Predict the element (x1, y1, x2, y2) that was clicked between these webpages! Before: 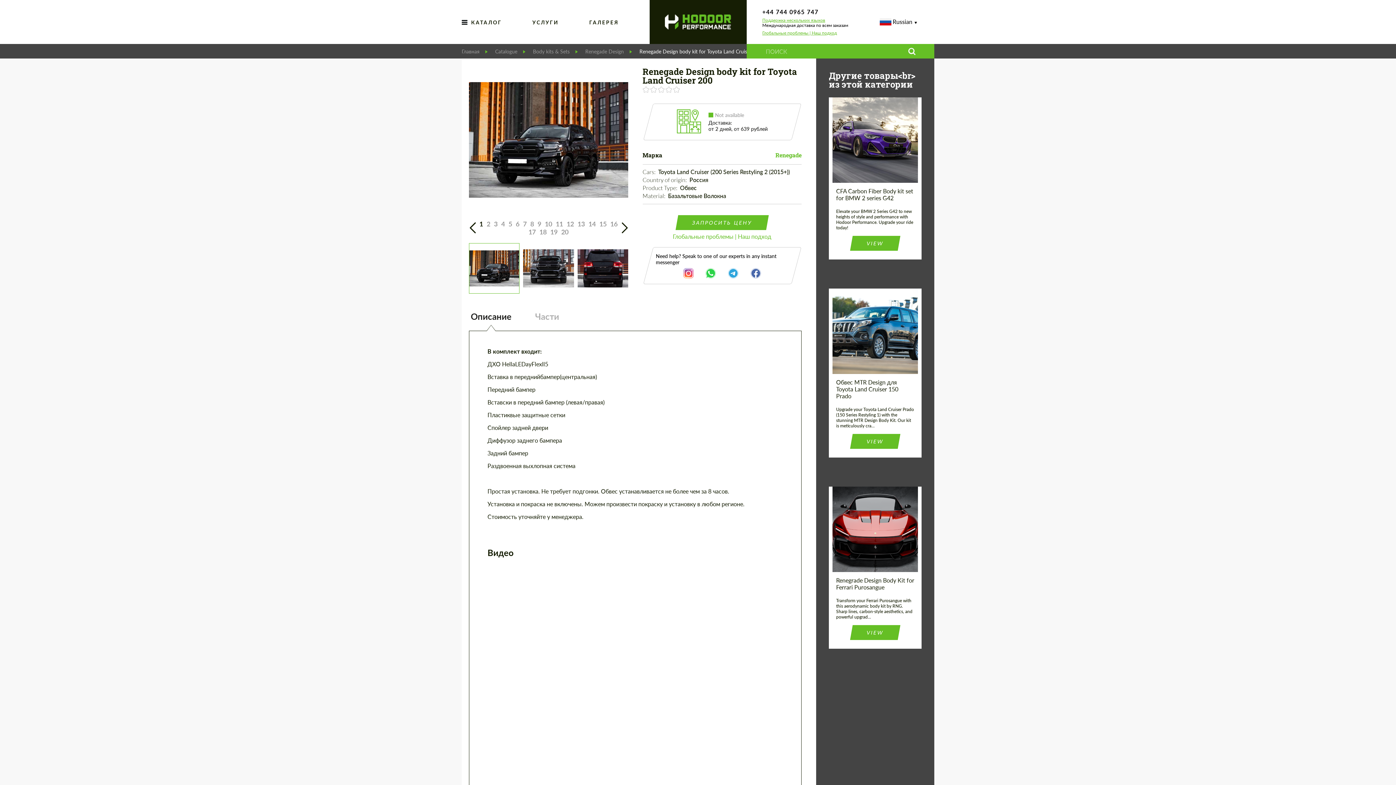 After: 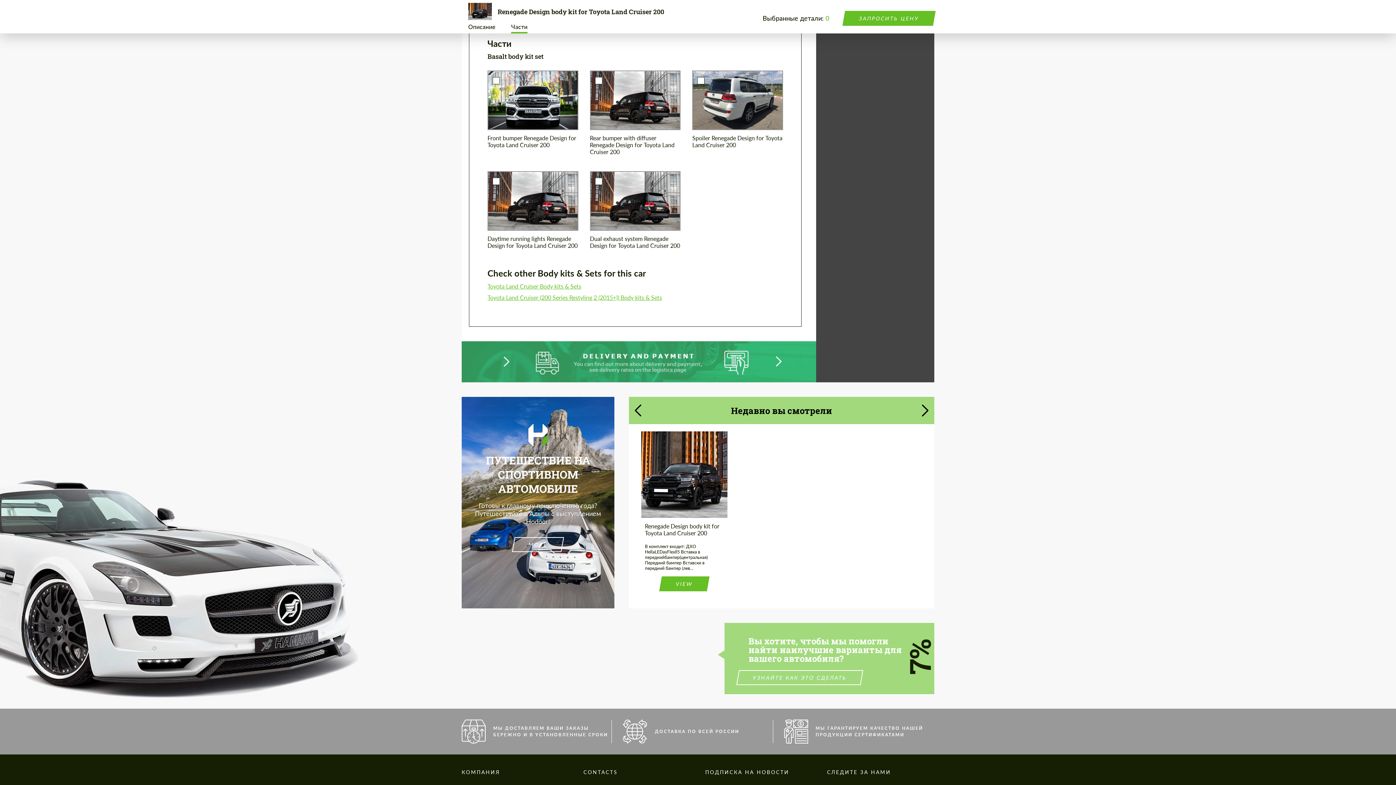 Action: label: Части bbox: (533, 311, 561, 330)